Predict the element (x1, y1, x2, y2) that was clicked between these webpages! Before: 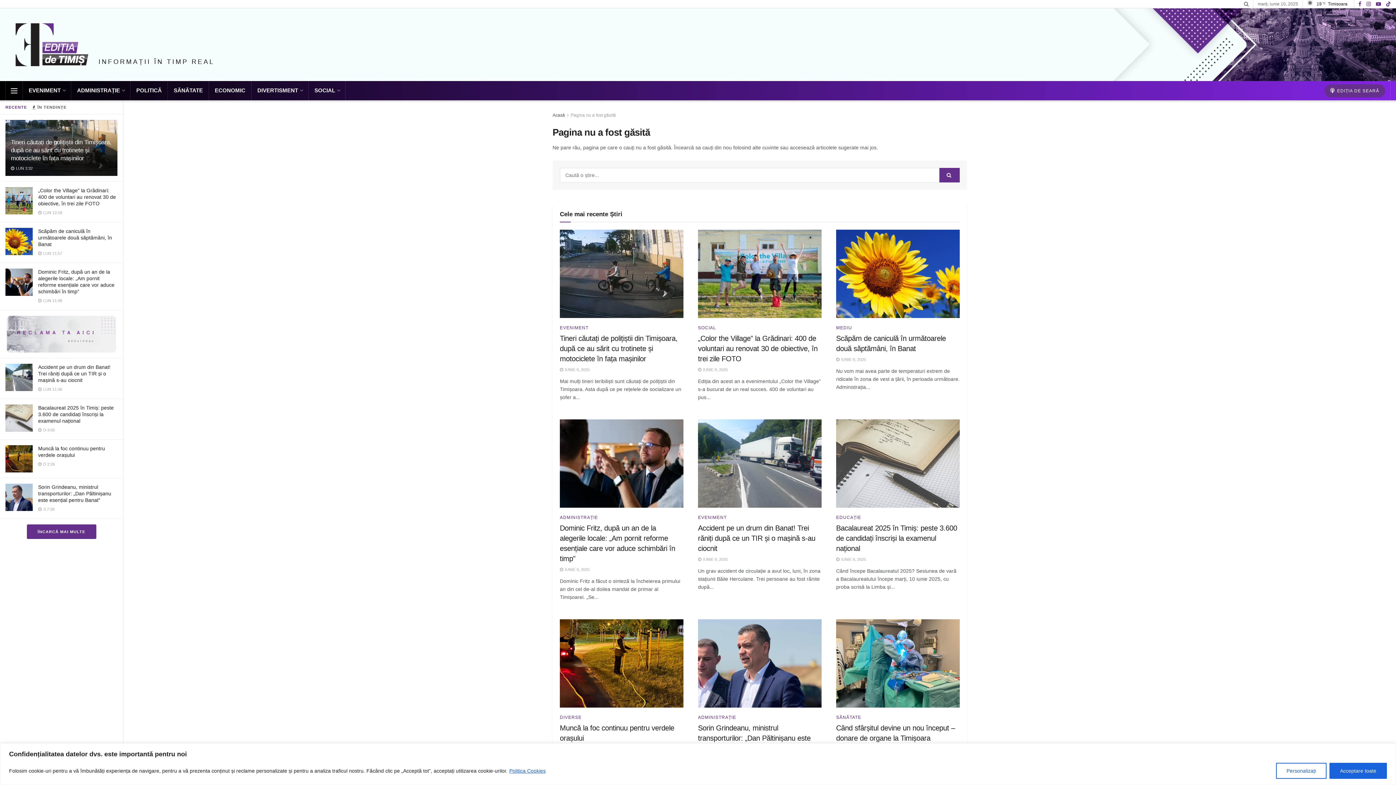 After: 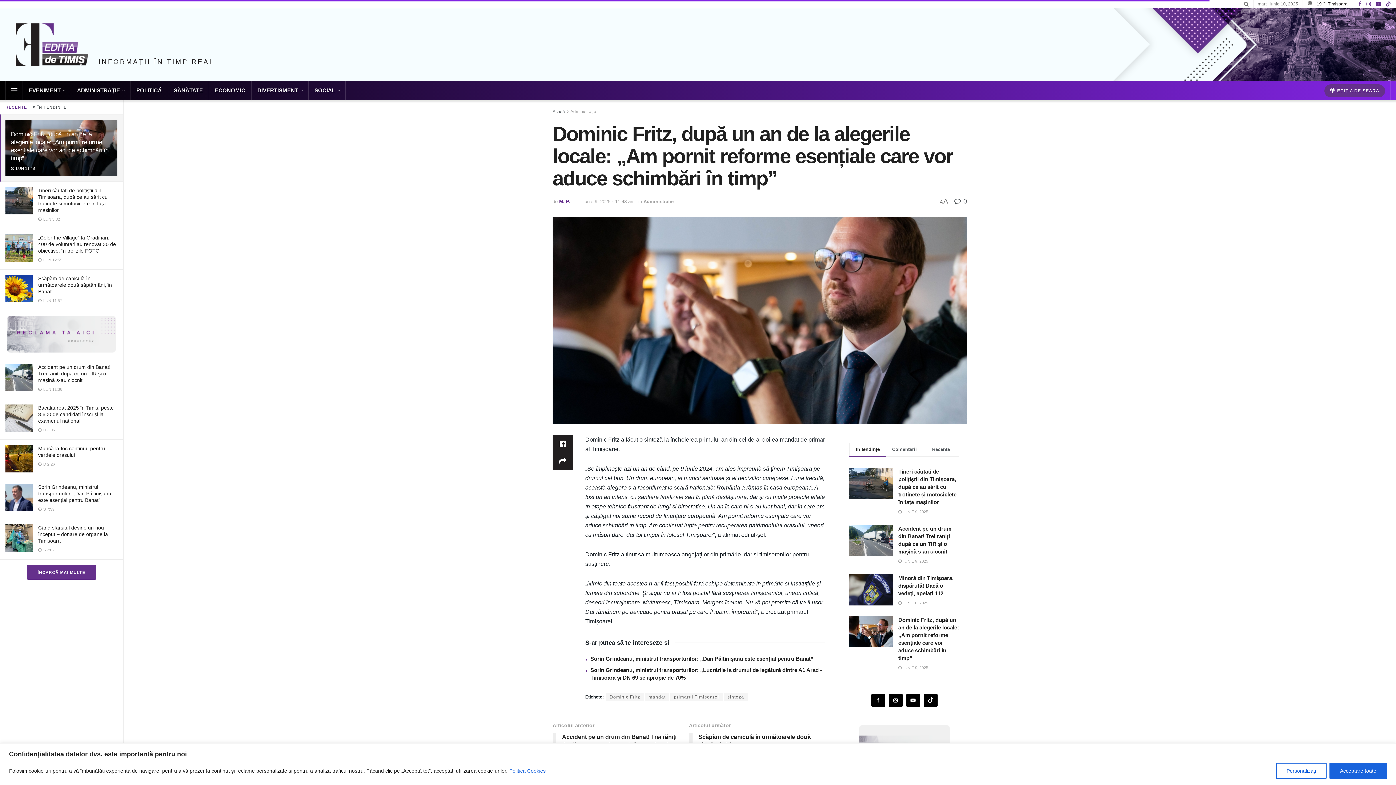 Action: bbox: (5, 268, 32, 296)